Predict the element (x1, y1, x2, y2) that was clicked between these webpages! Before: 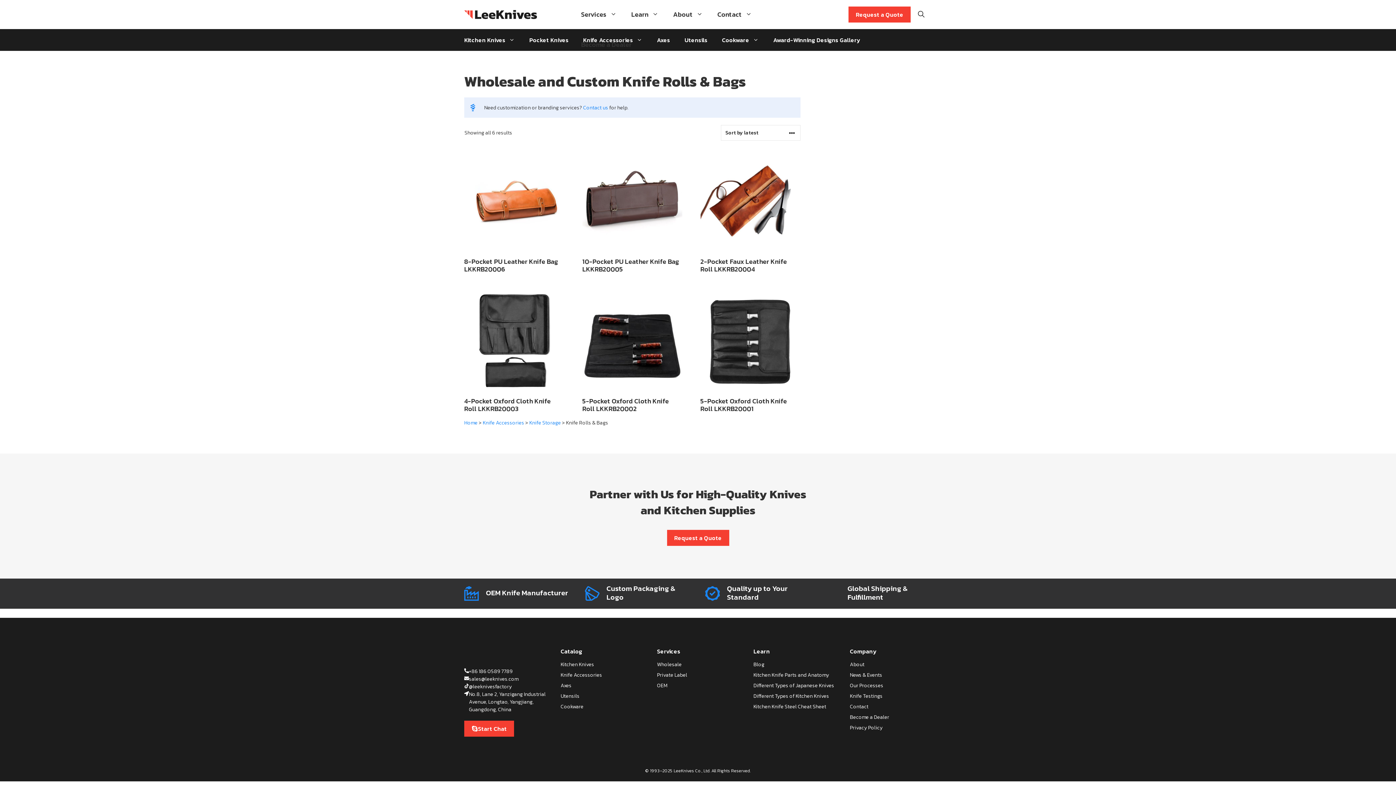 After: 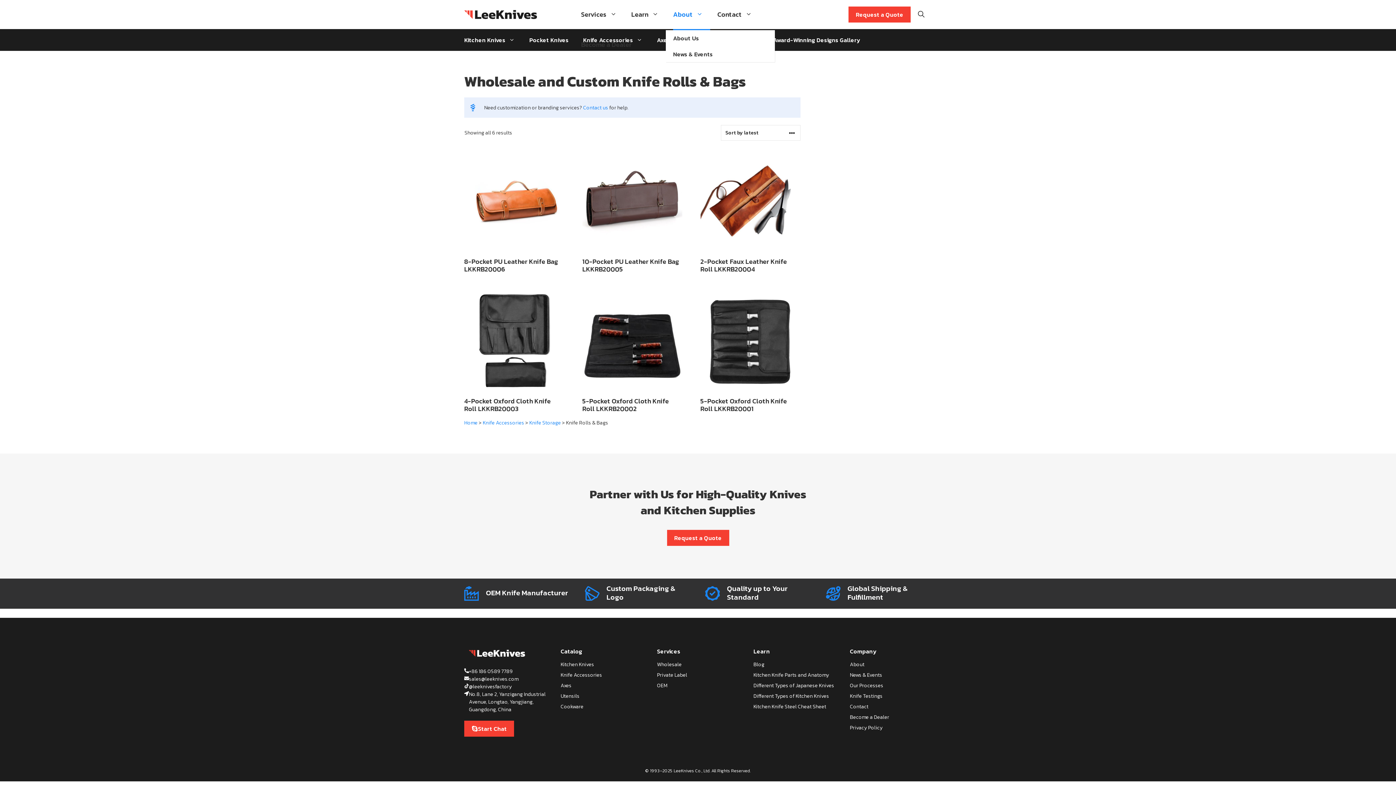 Action: bbox: (666, 0, 710, 30) label: About